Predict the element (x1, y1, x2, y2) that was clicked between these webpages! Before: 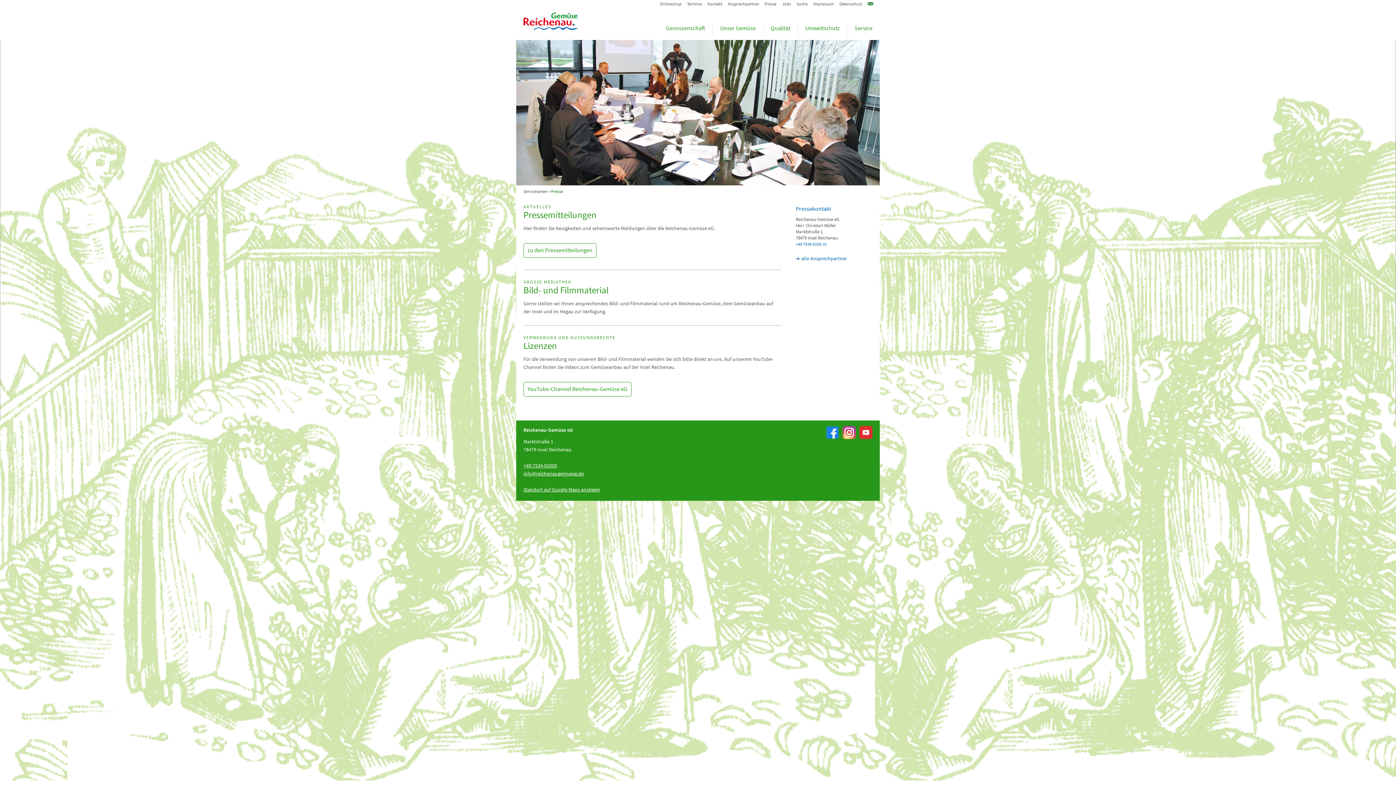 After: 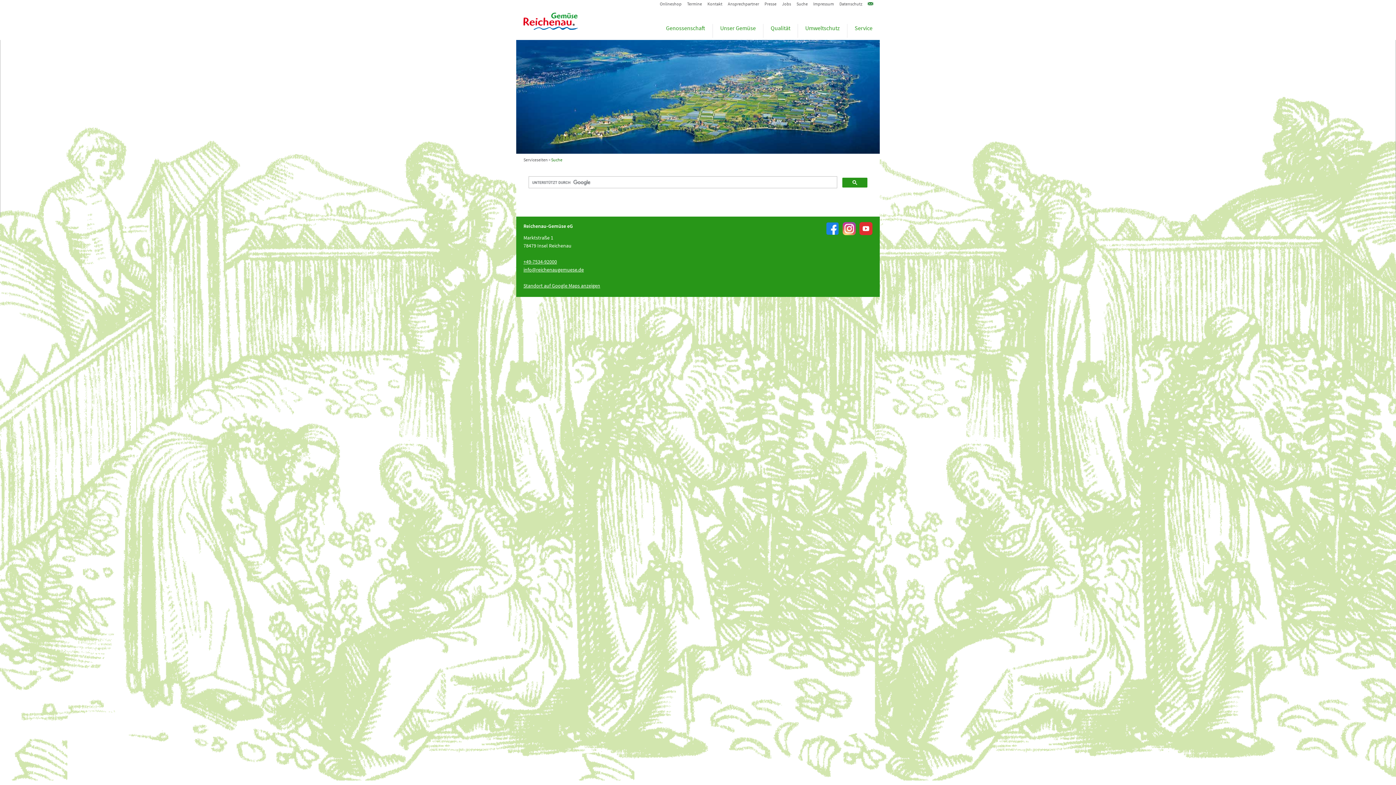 Action: label: Suche bbox: (796, 0, 808, 8)